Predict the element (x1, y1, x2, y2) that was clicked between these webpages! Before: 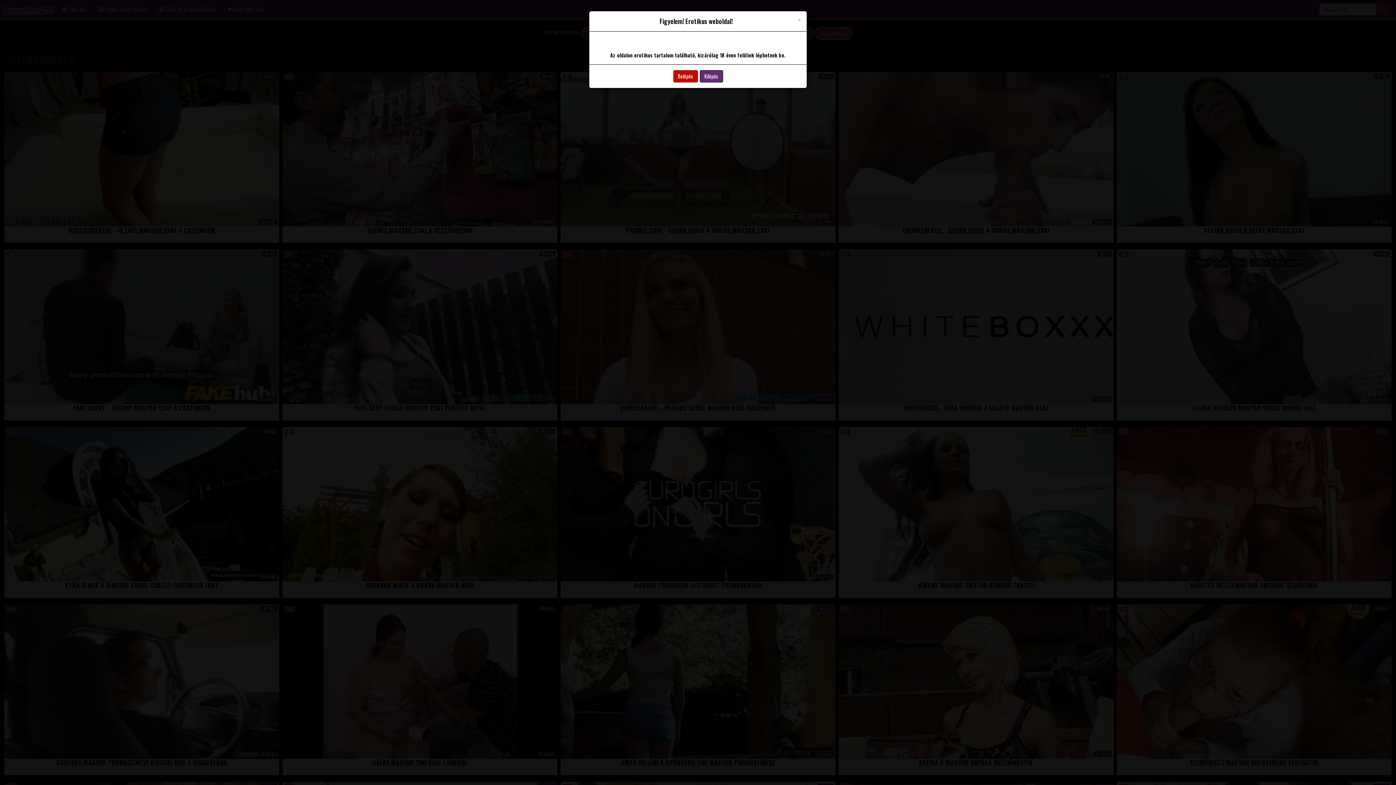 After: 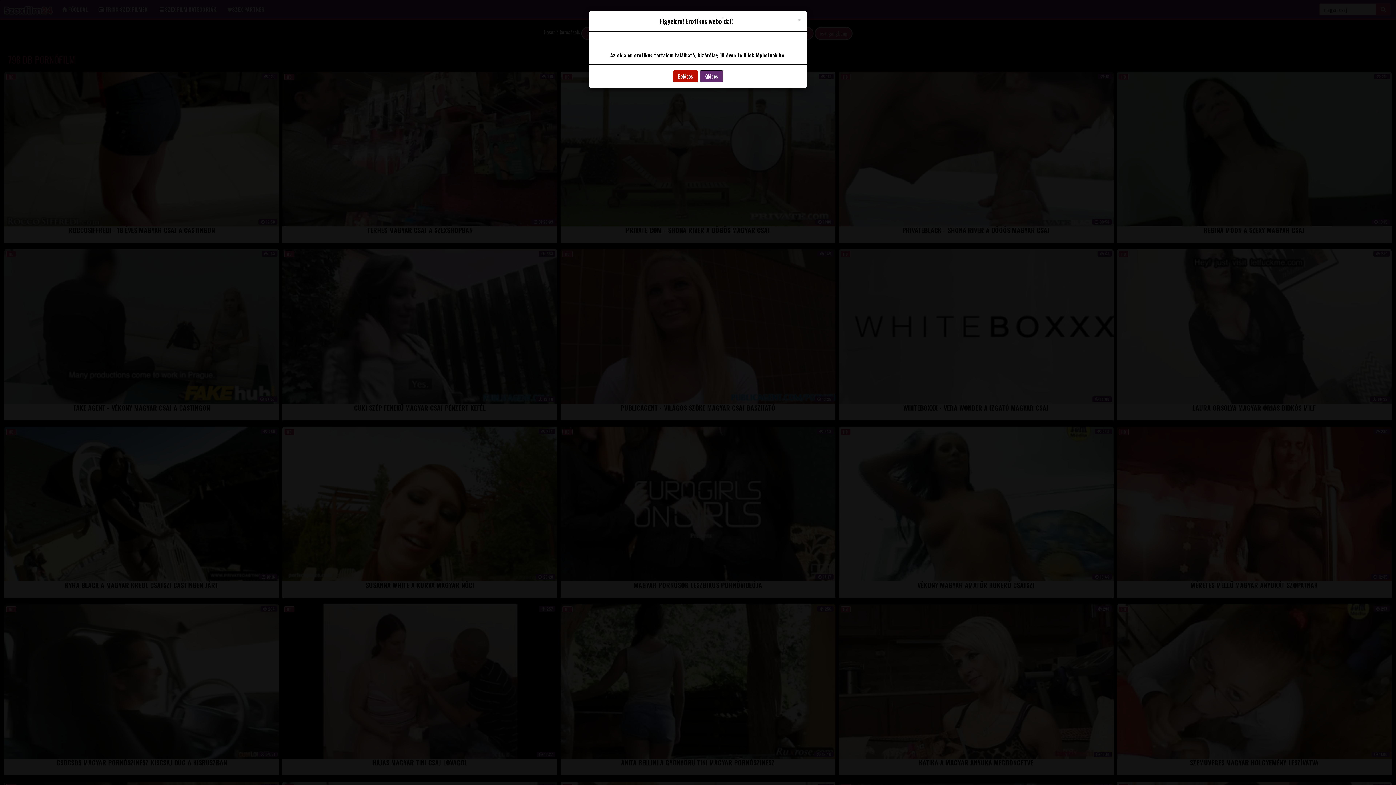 Action: label: Kilépés bbox: (699, 70, 723, 82)